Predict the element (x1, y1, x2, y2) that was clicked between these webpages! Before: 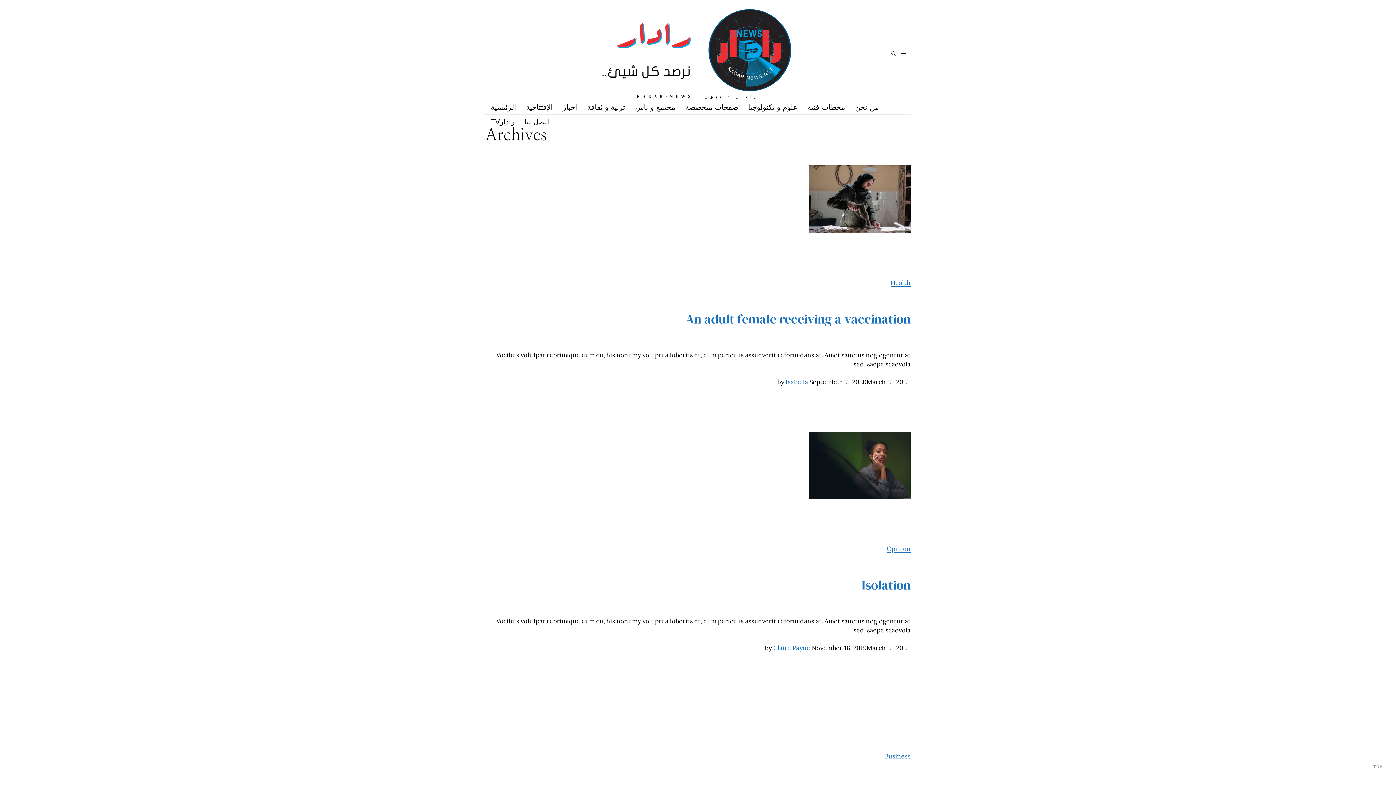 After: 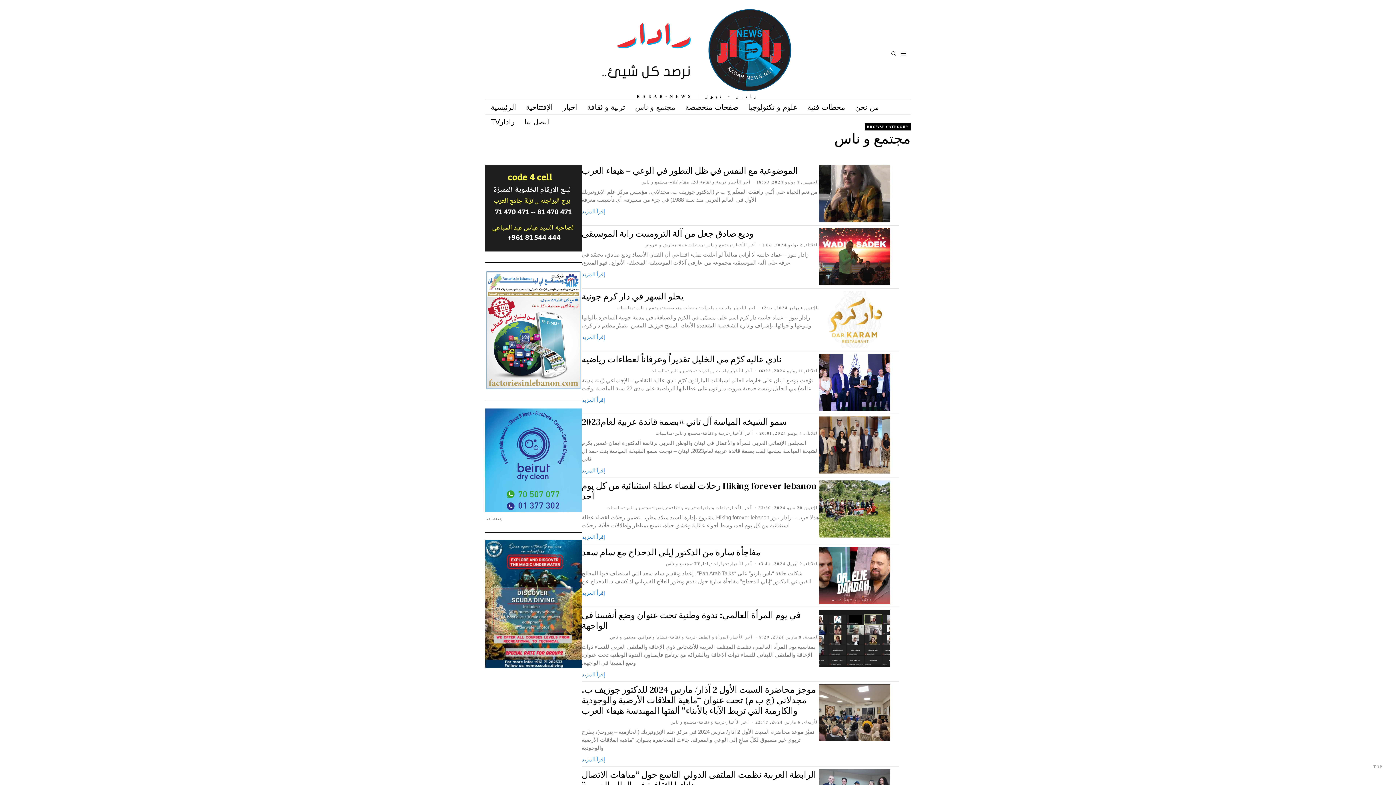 Action: bbox: (629, 100, 680, 114) label: مجتمع و ناس